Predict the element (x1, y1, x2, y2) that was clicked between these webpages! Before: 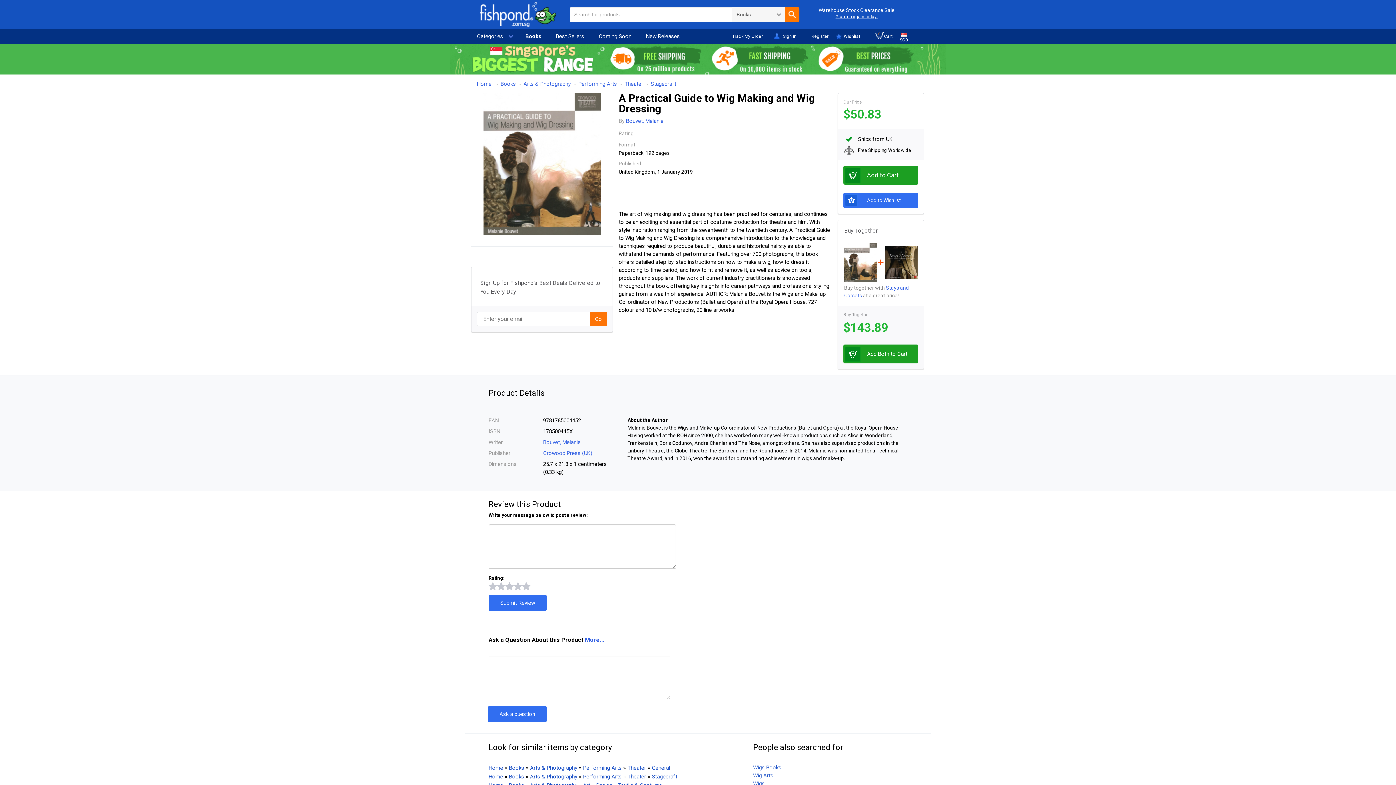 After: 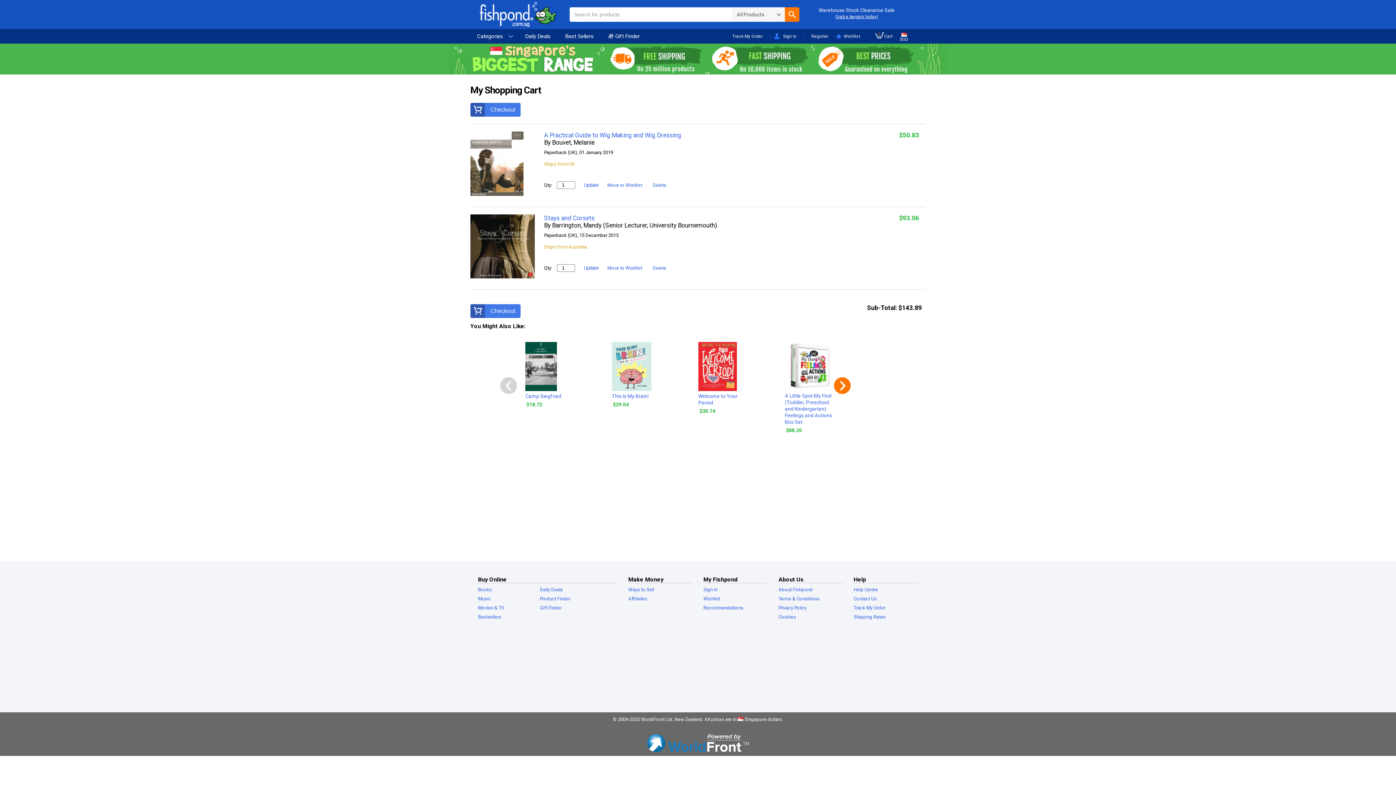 Action: label: Add Both to Cart bbox: (843, 344, 918, 363)